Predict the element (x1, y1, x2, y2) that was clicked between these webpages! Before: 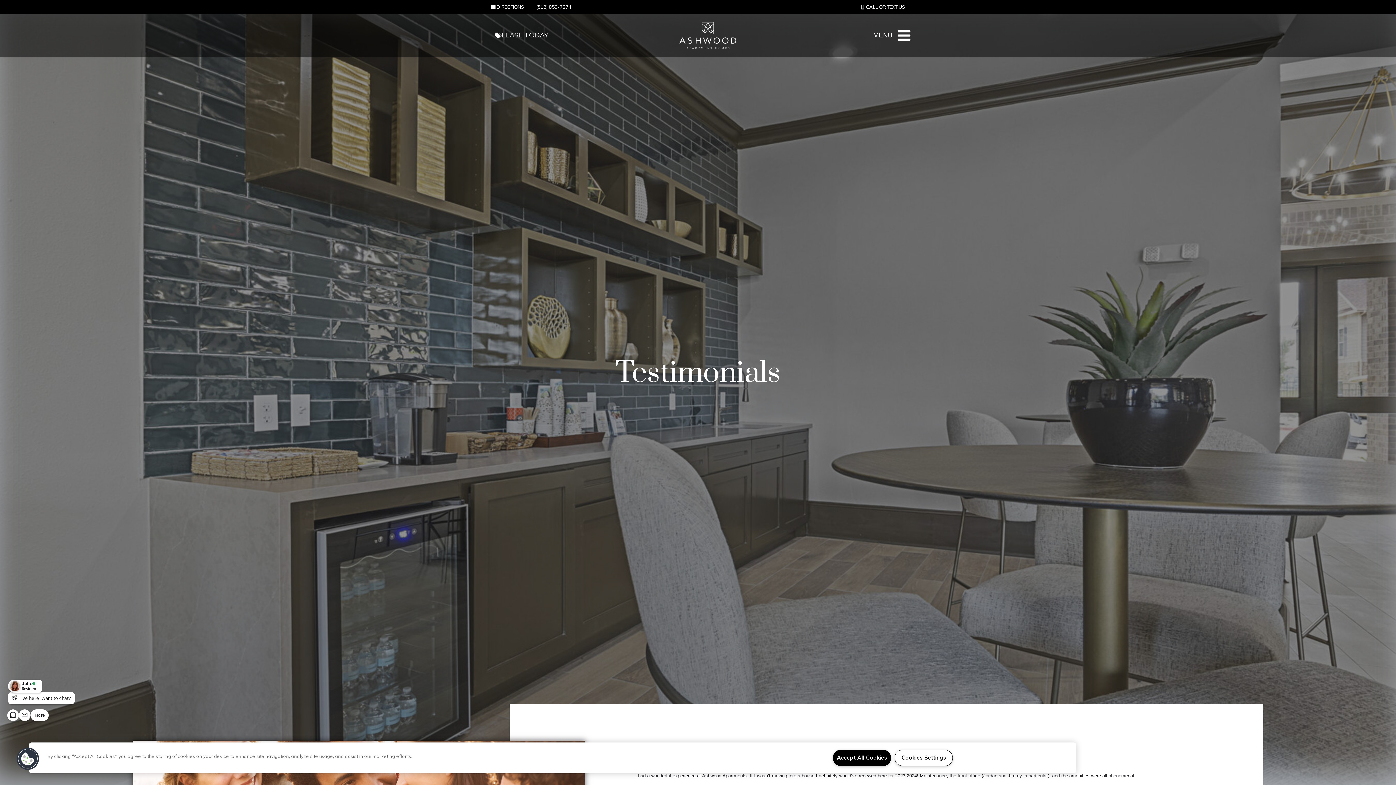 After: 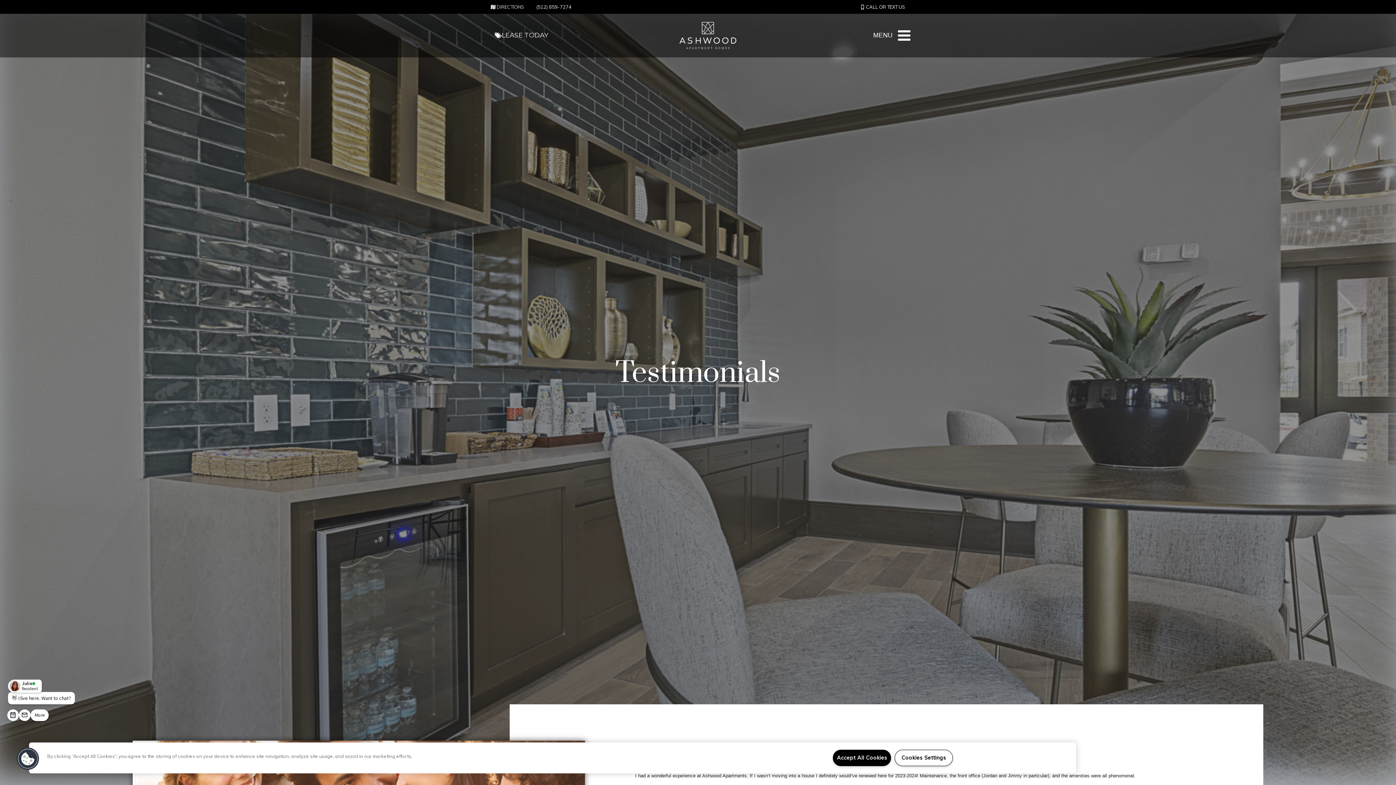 Action: label:  DIRECTIONS bbox: (490, 4, 524, 9)